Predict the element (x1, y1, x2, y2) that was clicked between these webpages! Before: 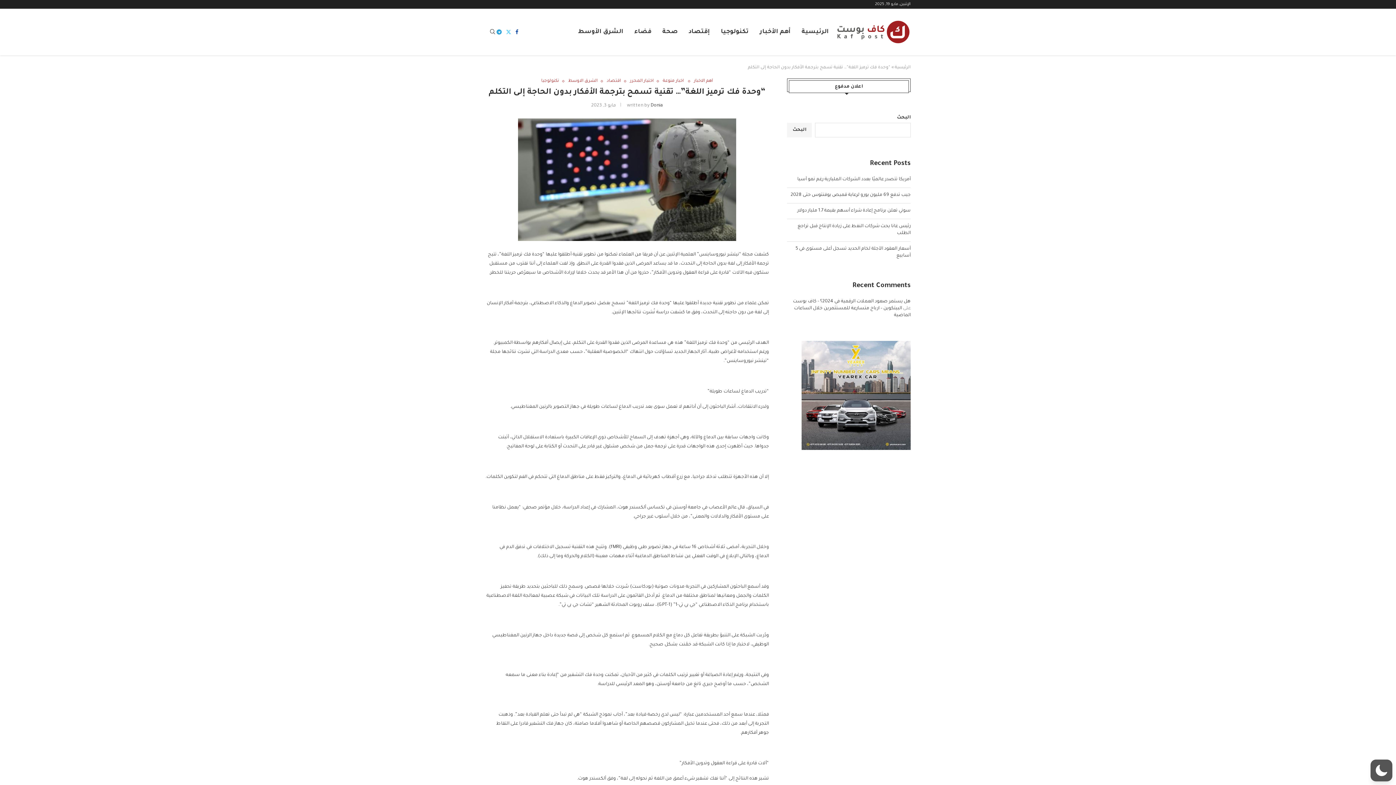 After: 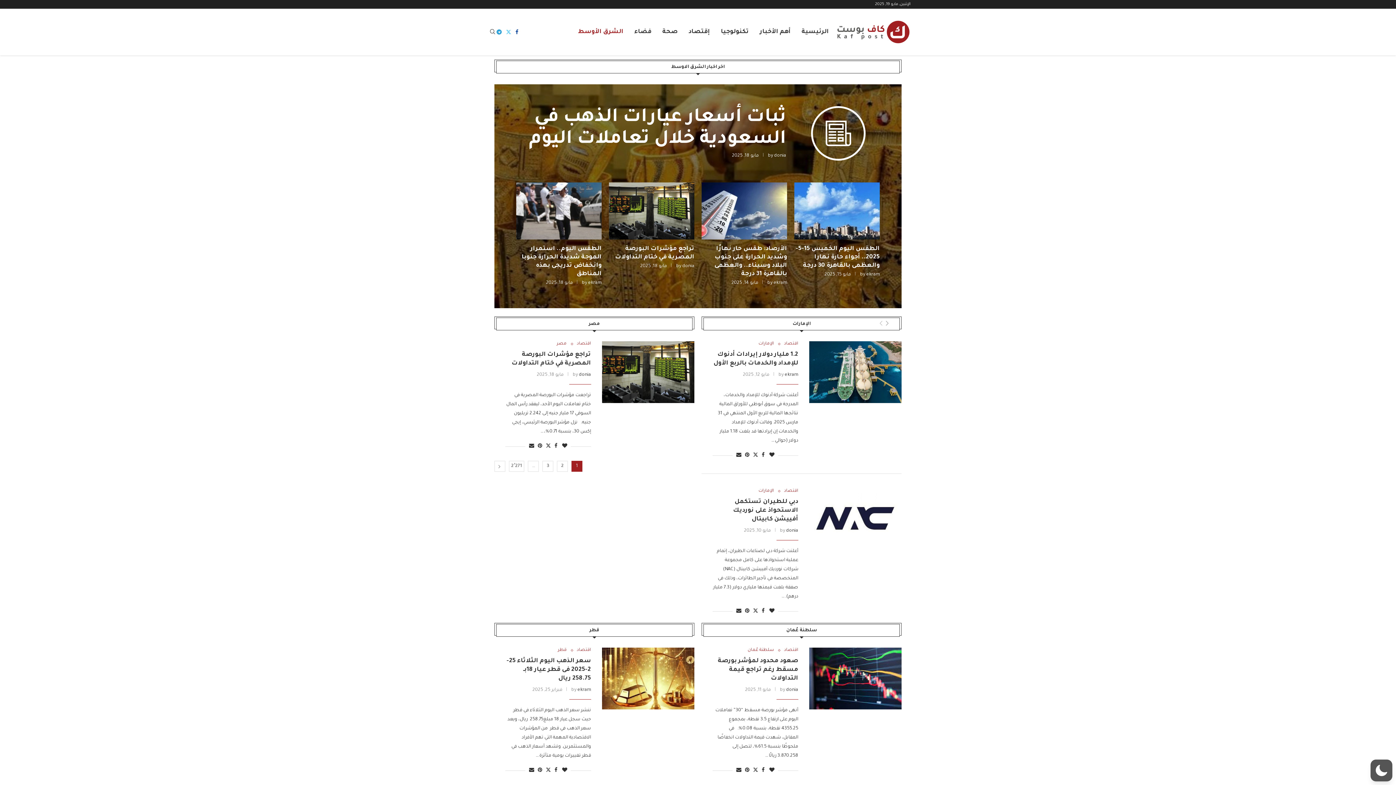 Action: label: الشرق الأوسط bbox: (578, 24, 623, 39)